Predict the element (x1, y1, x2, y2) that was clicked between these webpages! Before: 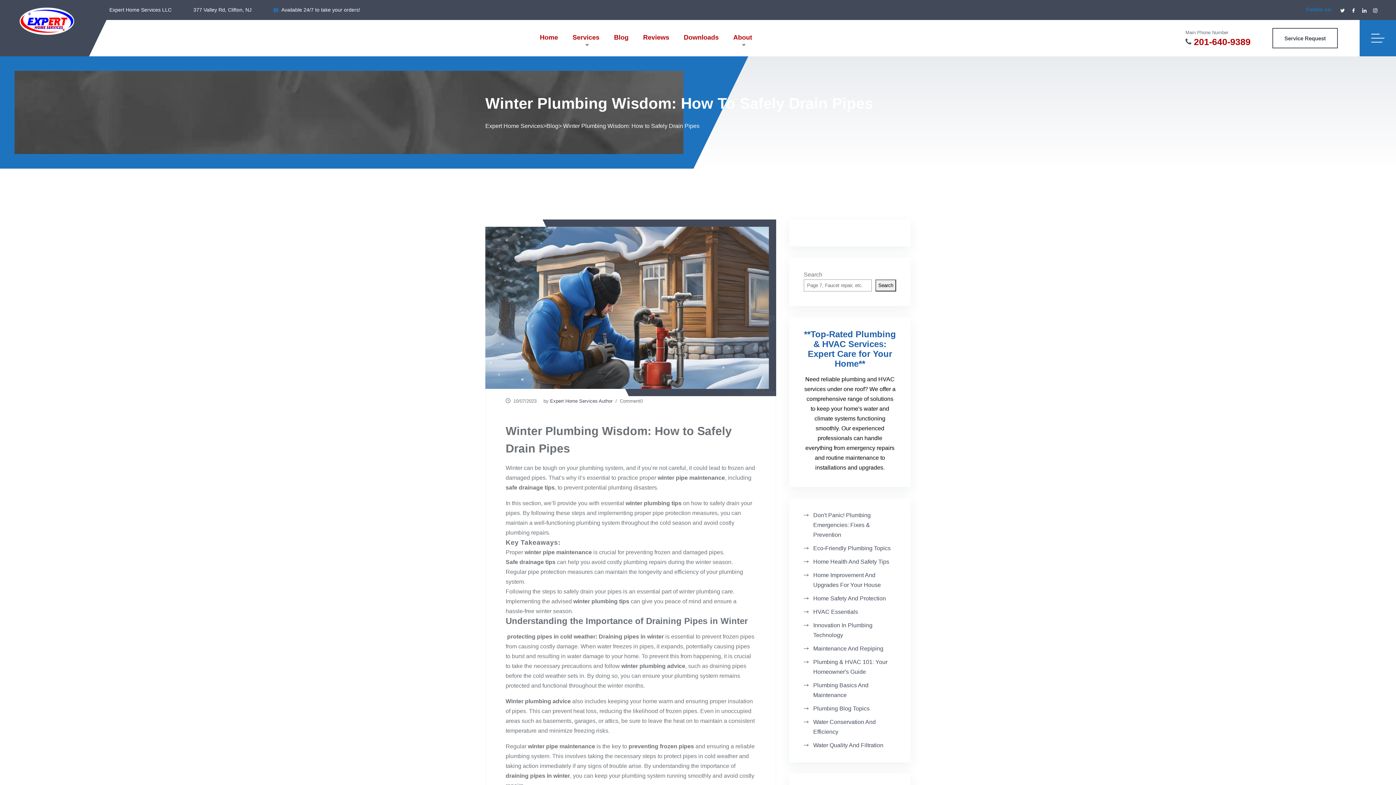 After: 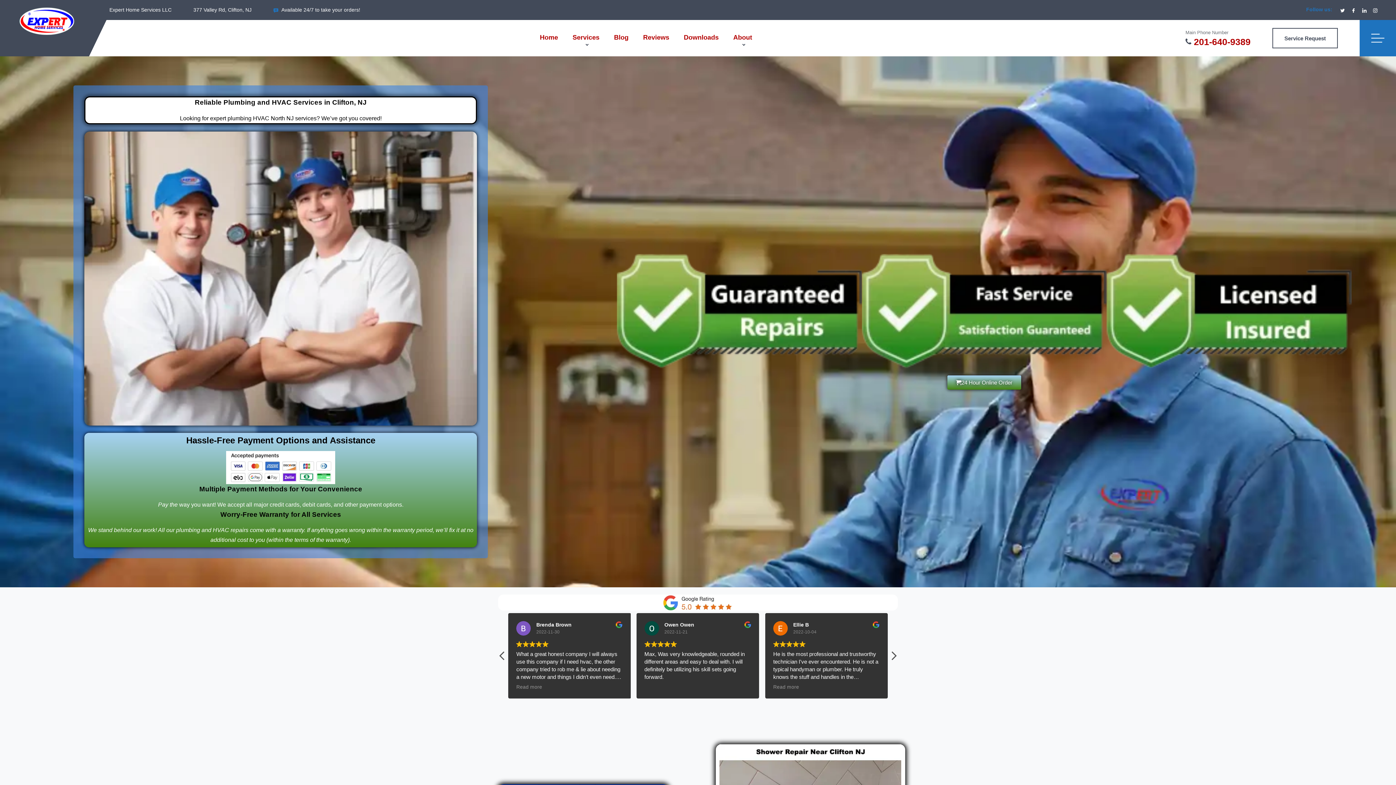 Action: label: Expert Home Services bbox: (485, 122, 543, 128)